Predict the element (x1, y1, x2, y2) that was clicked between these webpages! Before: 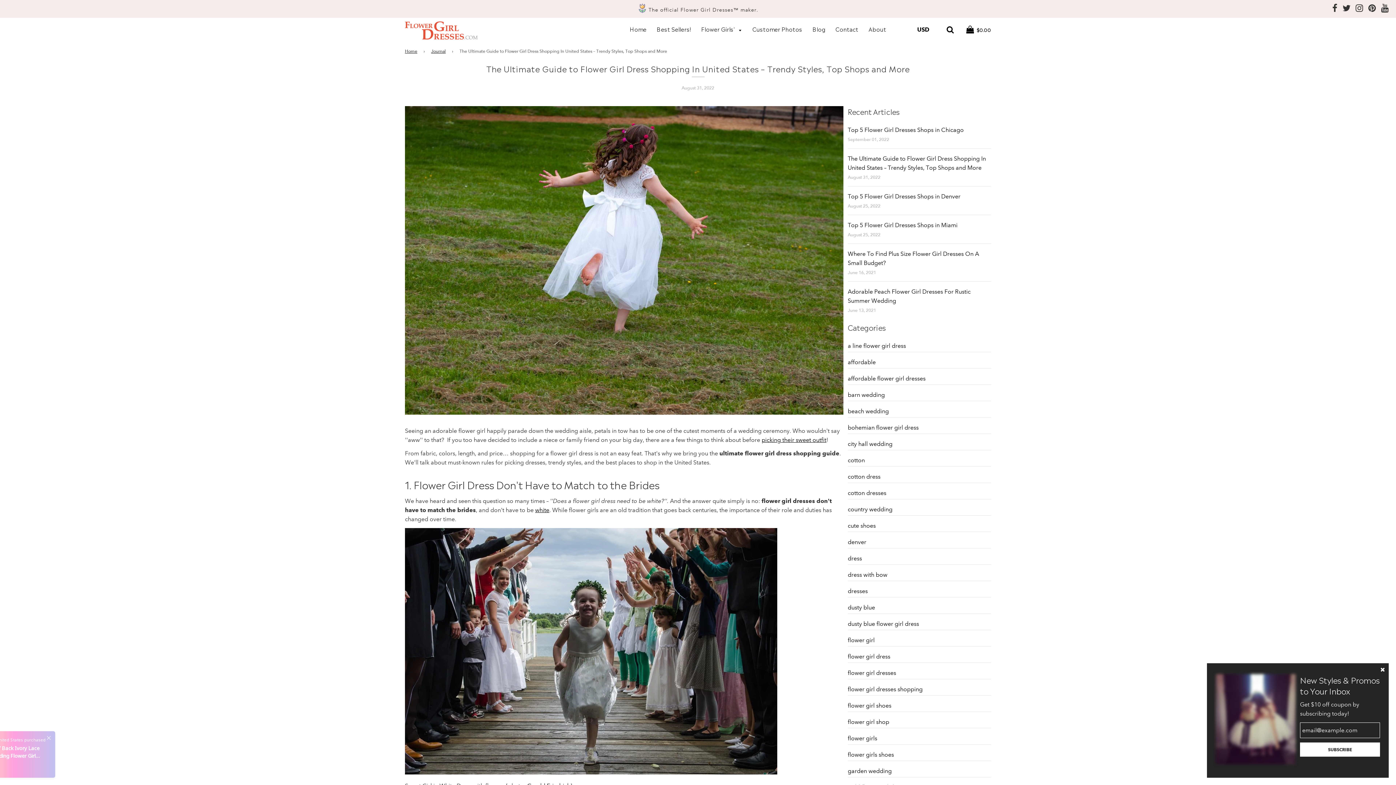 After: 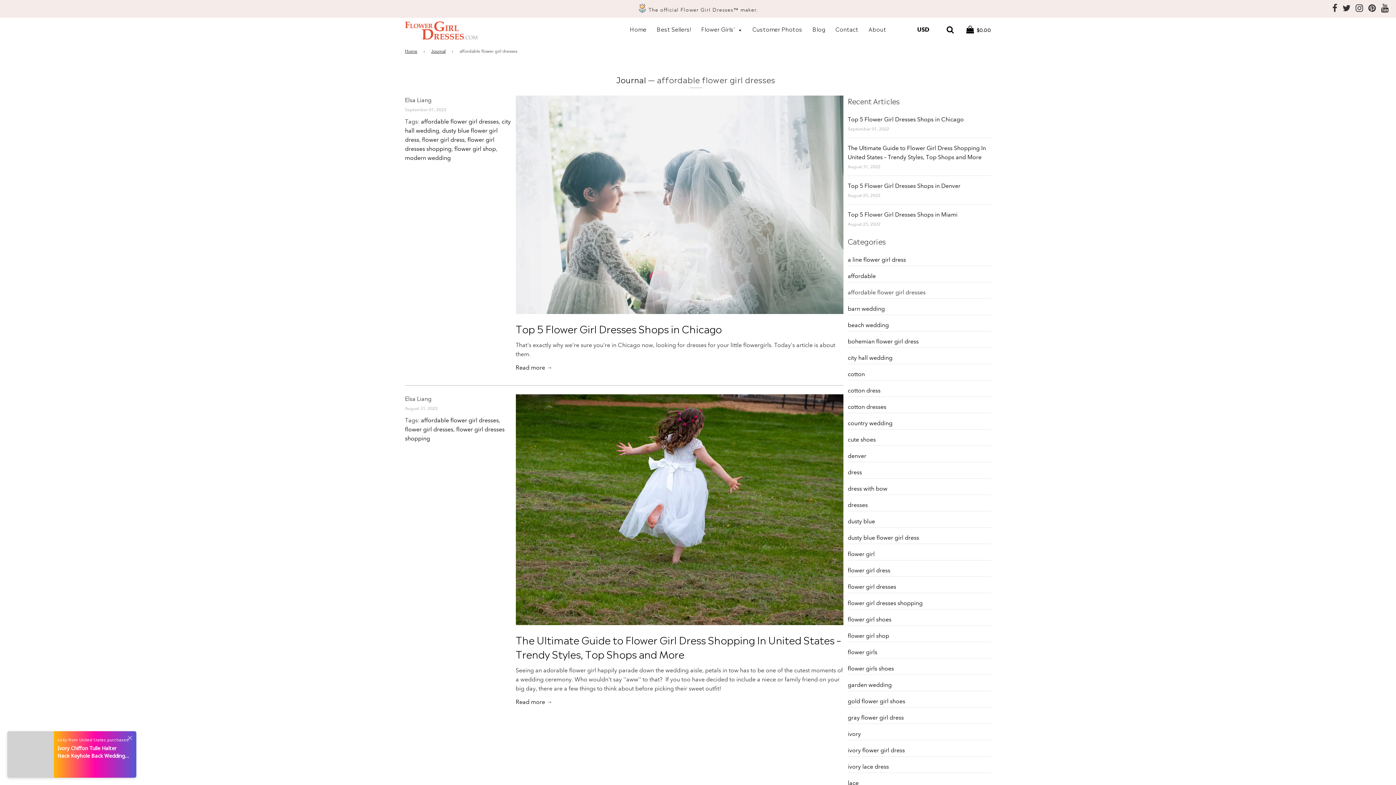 Action: bbox: (848, 375, 925, 382) label: affordable flower girl dresses